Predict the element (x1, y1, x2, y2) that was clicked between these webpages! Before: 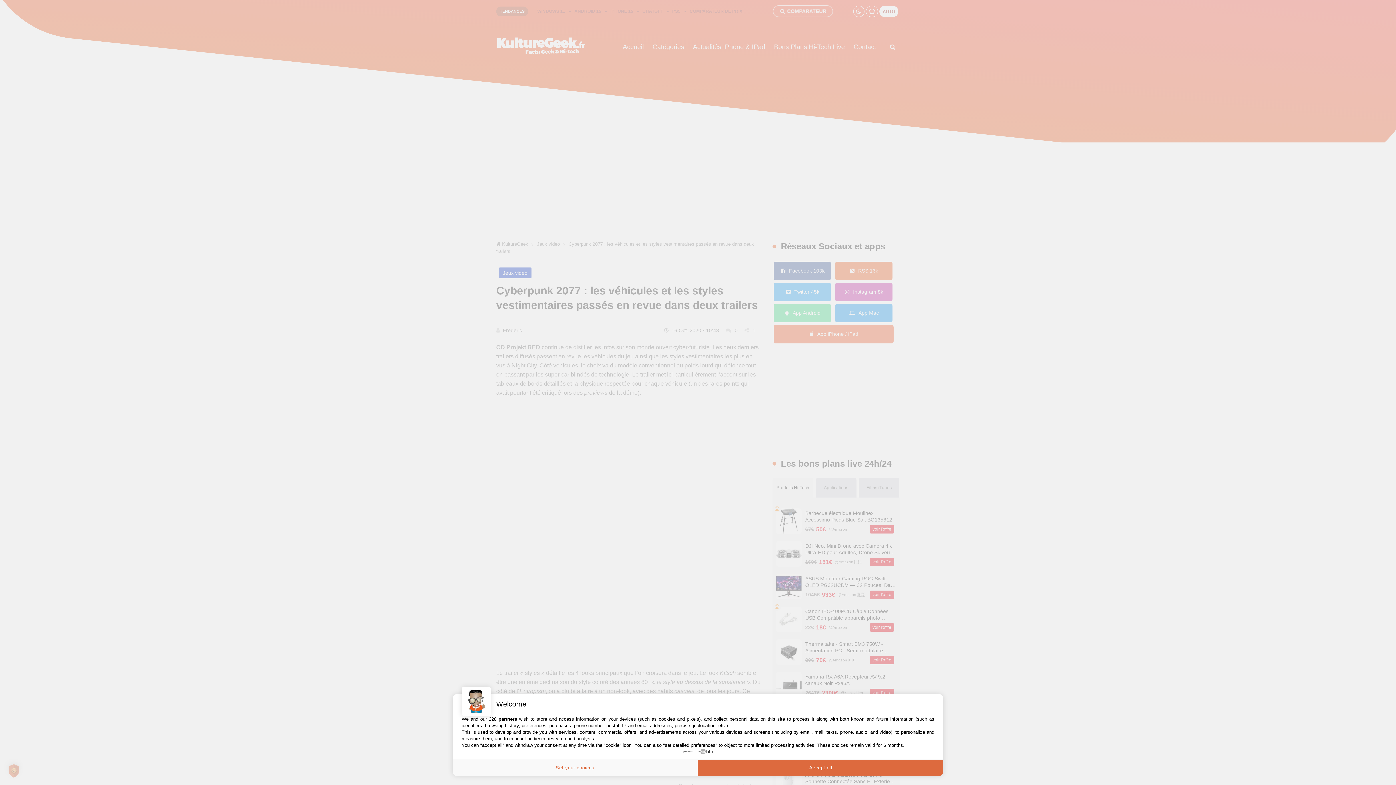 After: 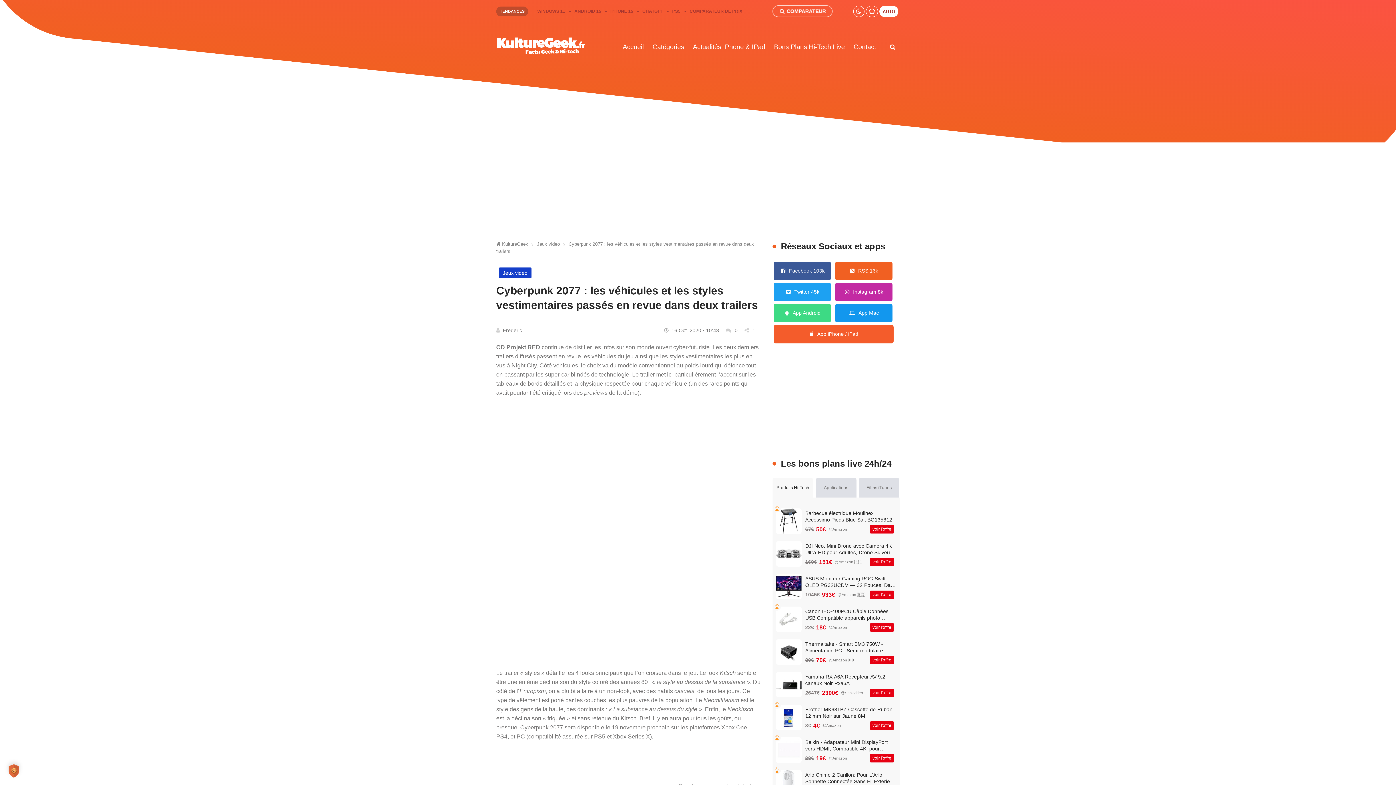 Action: bbox: (698, 760, 943, 776) label: Accept all